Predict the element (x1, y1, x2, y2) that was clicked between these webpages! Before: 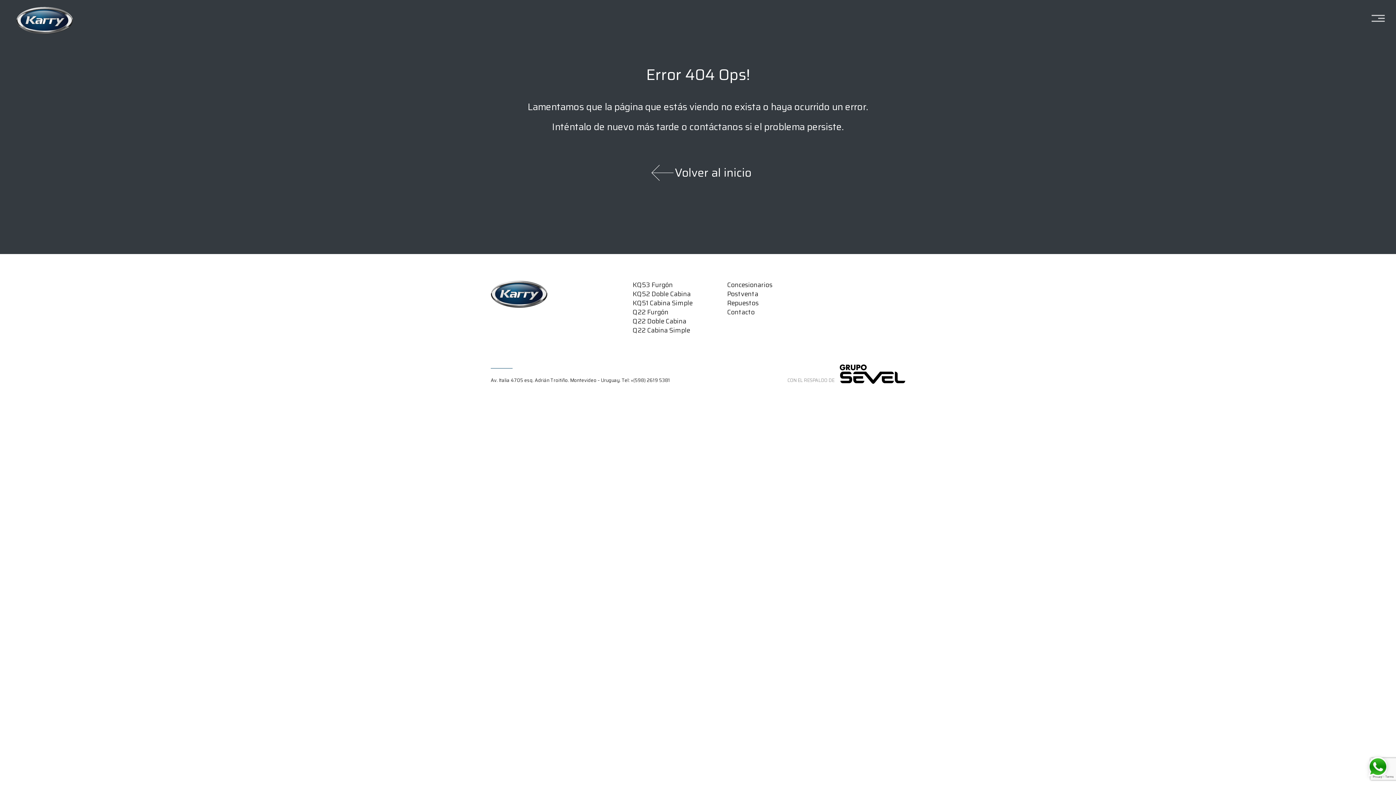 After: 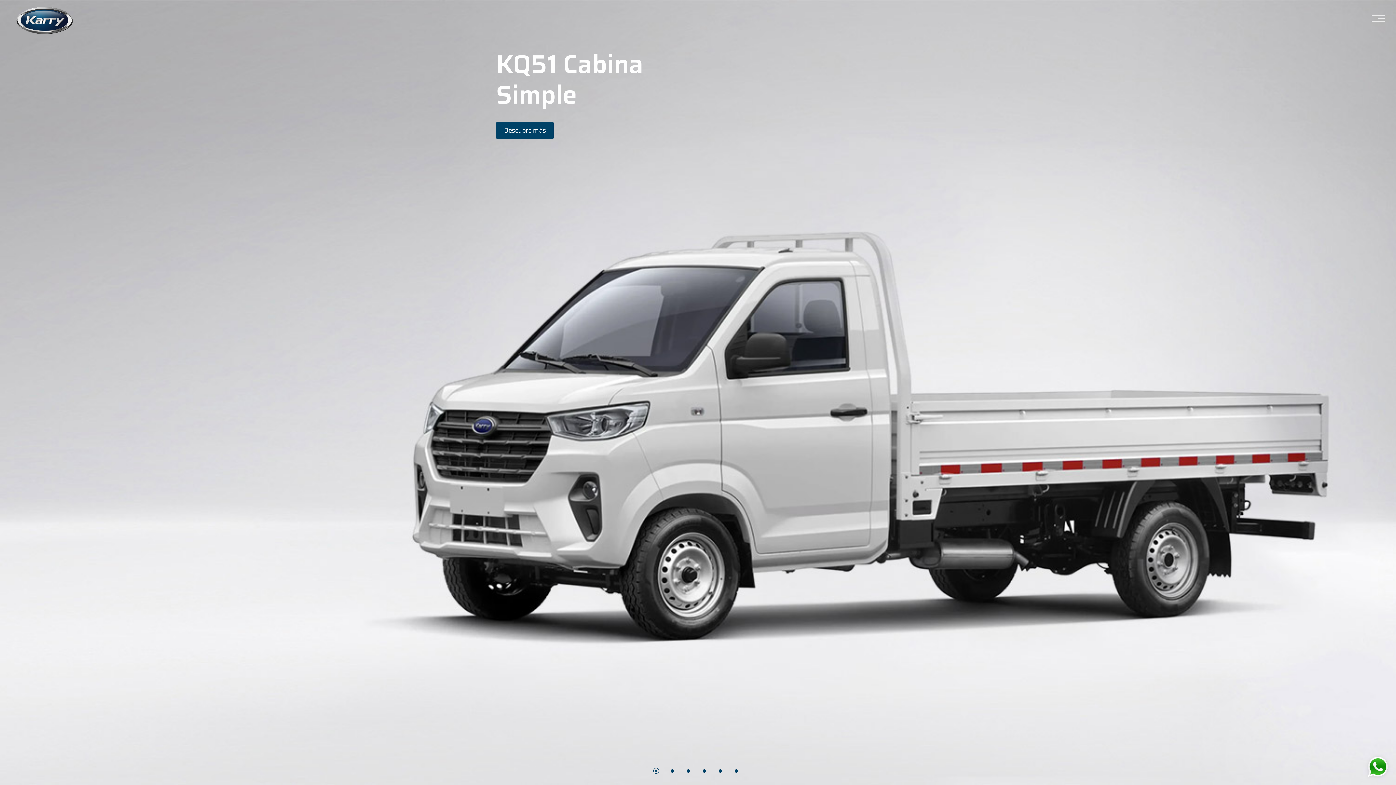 Action: bbox: (16, 0, 73, 37)